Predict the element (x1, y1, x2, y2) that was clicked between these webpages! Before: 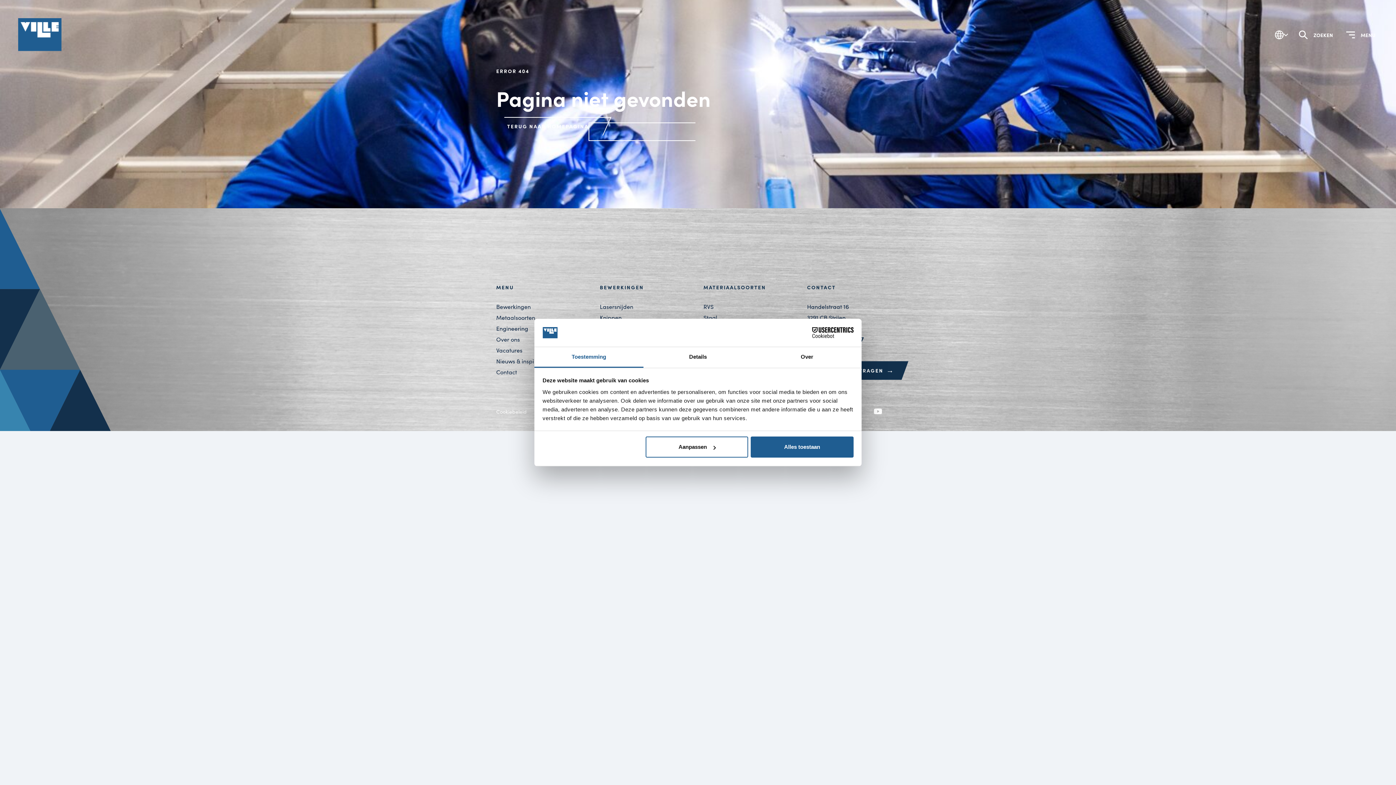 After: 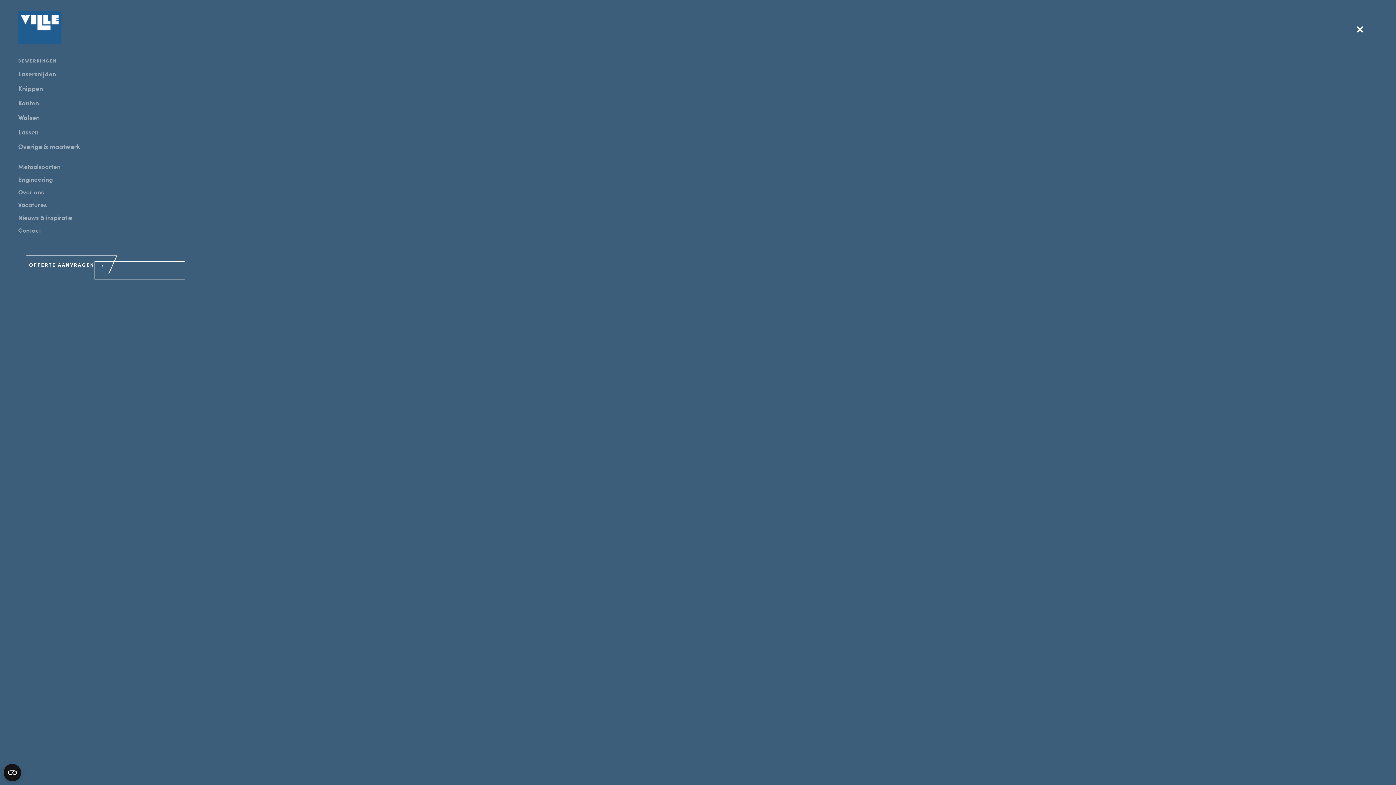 Action: label: MENU bbox: (1342, 28, 1378, 40)